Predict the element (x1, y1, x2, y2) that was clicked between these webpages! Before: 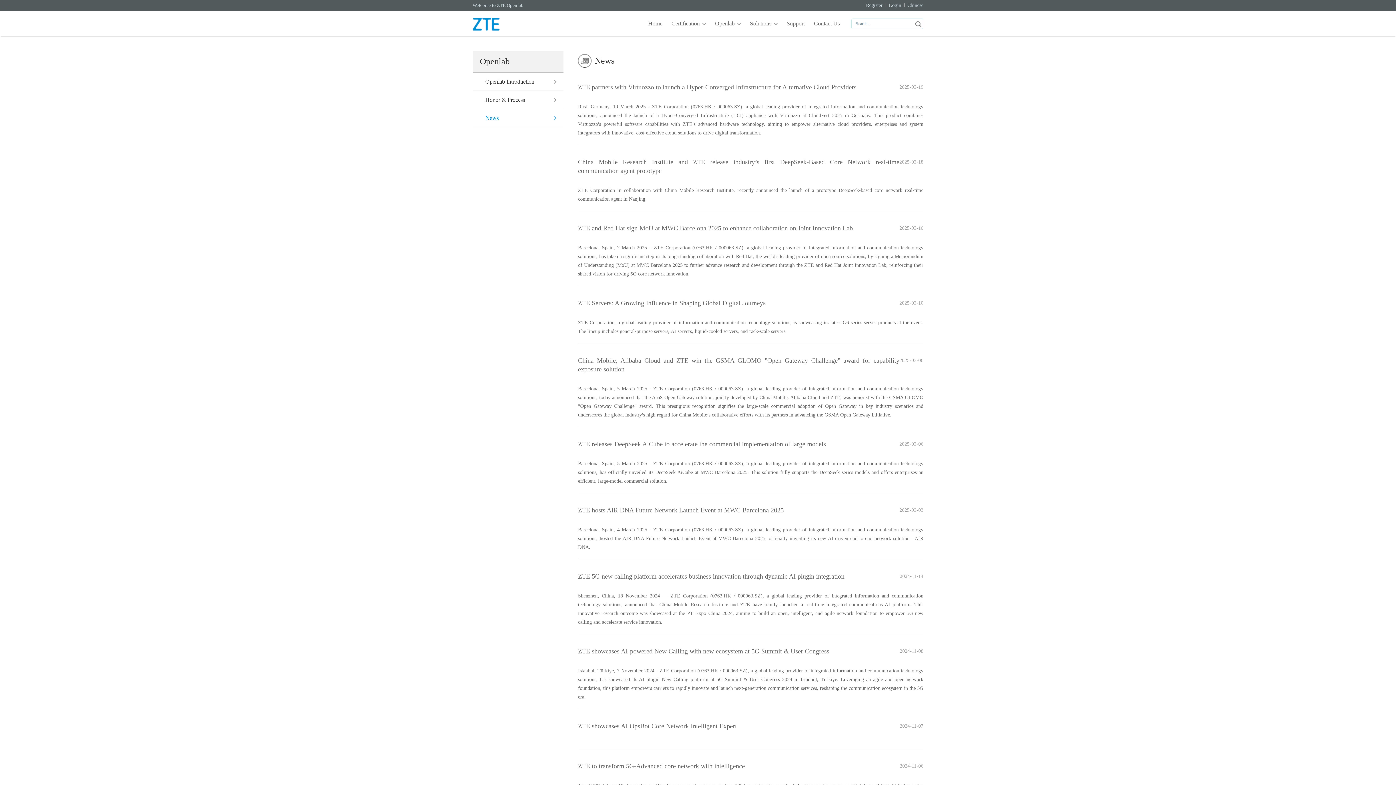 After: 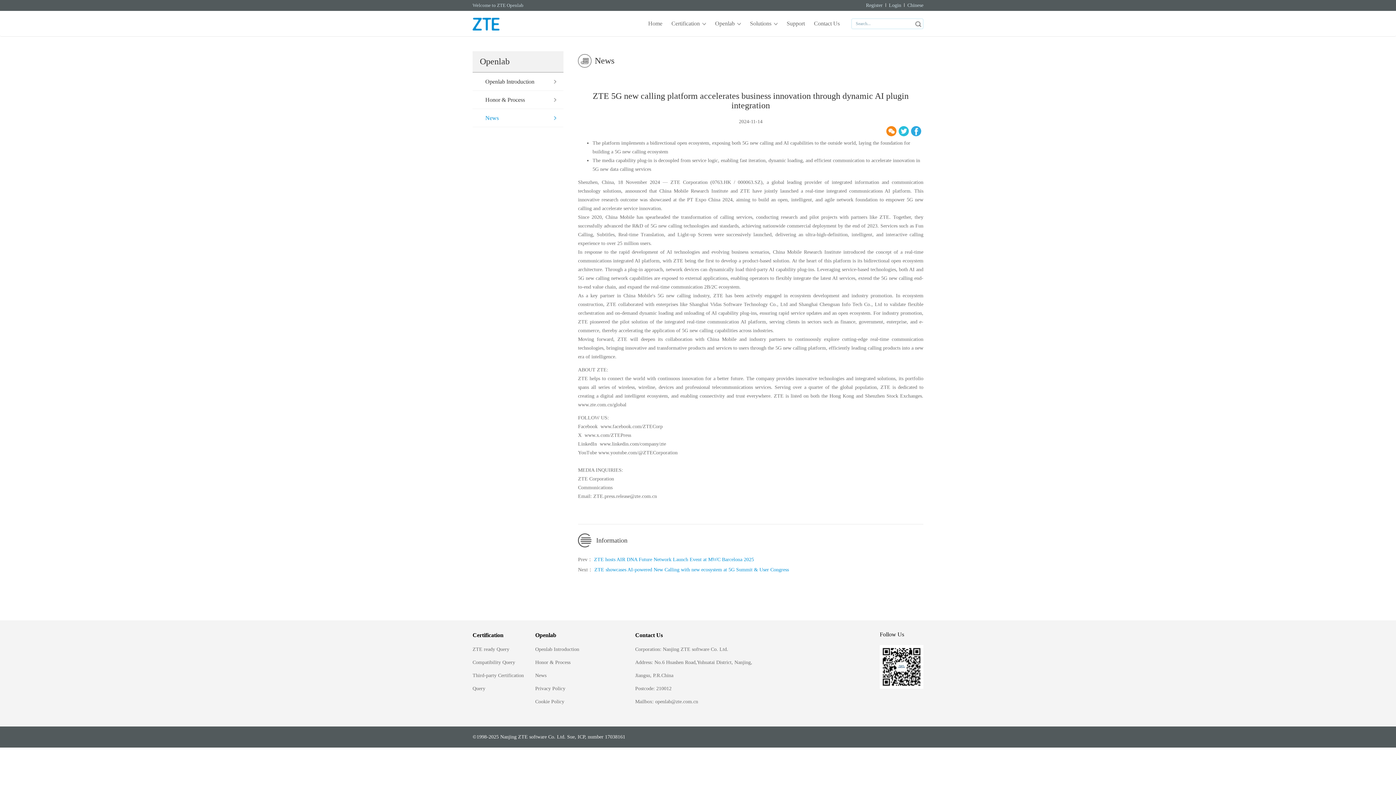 Action: label: 2024-11-14
ZTE 5G new calling platform accelerates business innovation through dynamic AI plugin integration

Shenzhen, China, 18 November 2024 — ZTE Corporation (0763.HK / 000063.SZ), a global leading provider of integrated information and communication technology solutions, announced that China Mobile Research Institute and ZTE have jointly launched a real-time integrated communications AI platform. This innovative research outcome was showcased at the PT Expo China 2024, aiming to build an open, intelligent, and agile network foundation to empower 5G new calling and accelerate service innovation. bbox: (578, 566, 923, 634)